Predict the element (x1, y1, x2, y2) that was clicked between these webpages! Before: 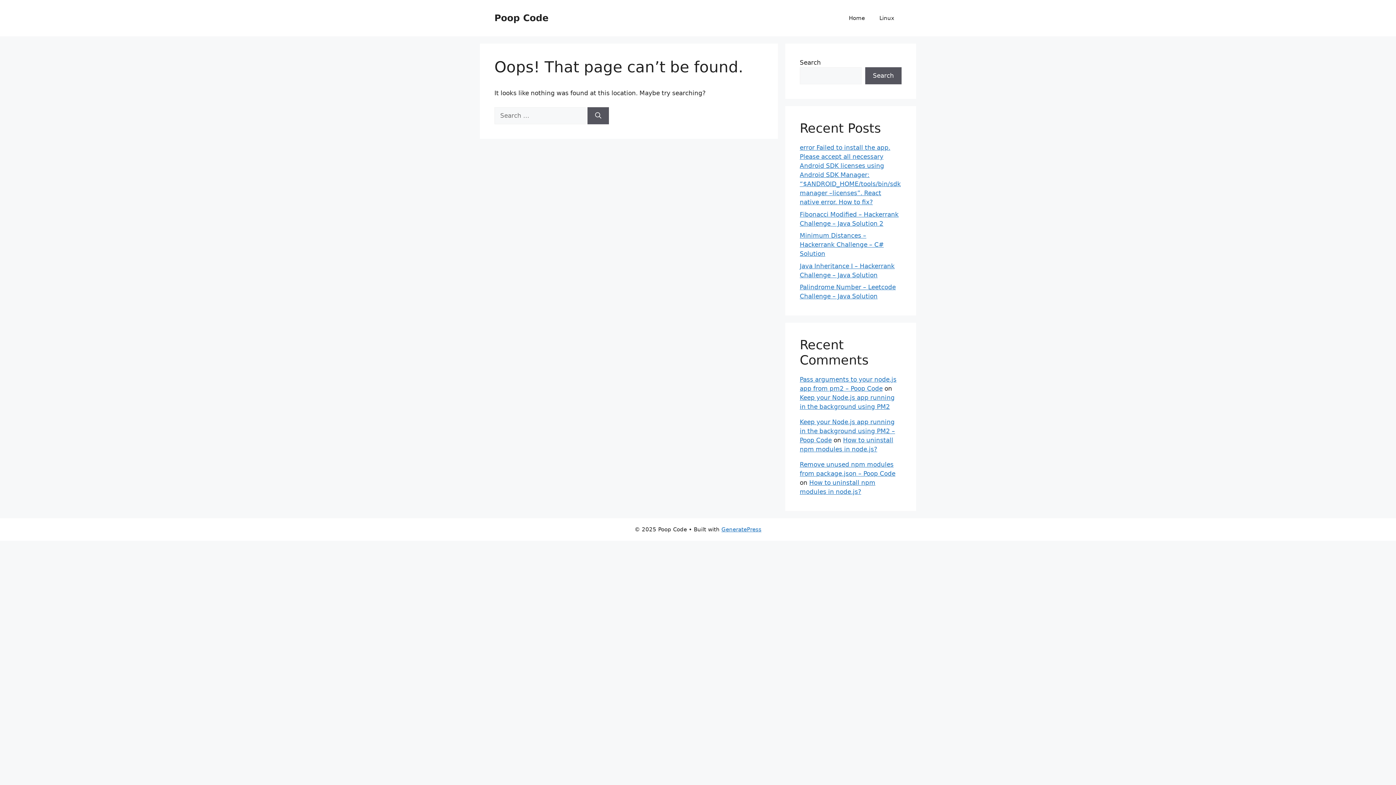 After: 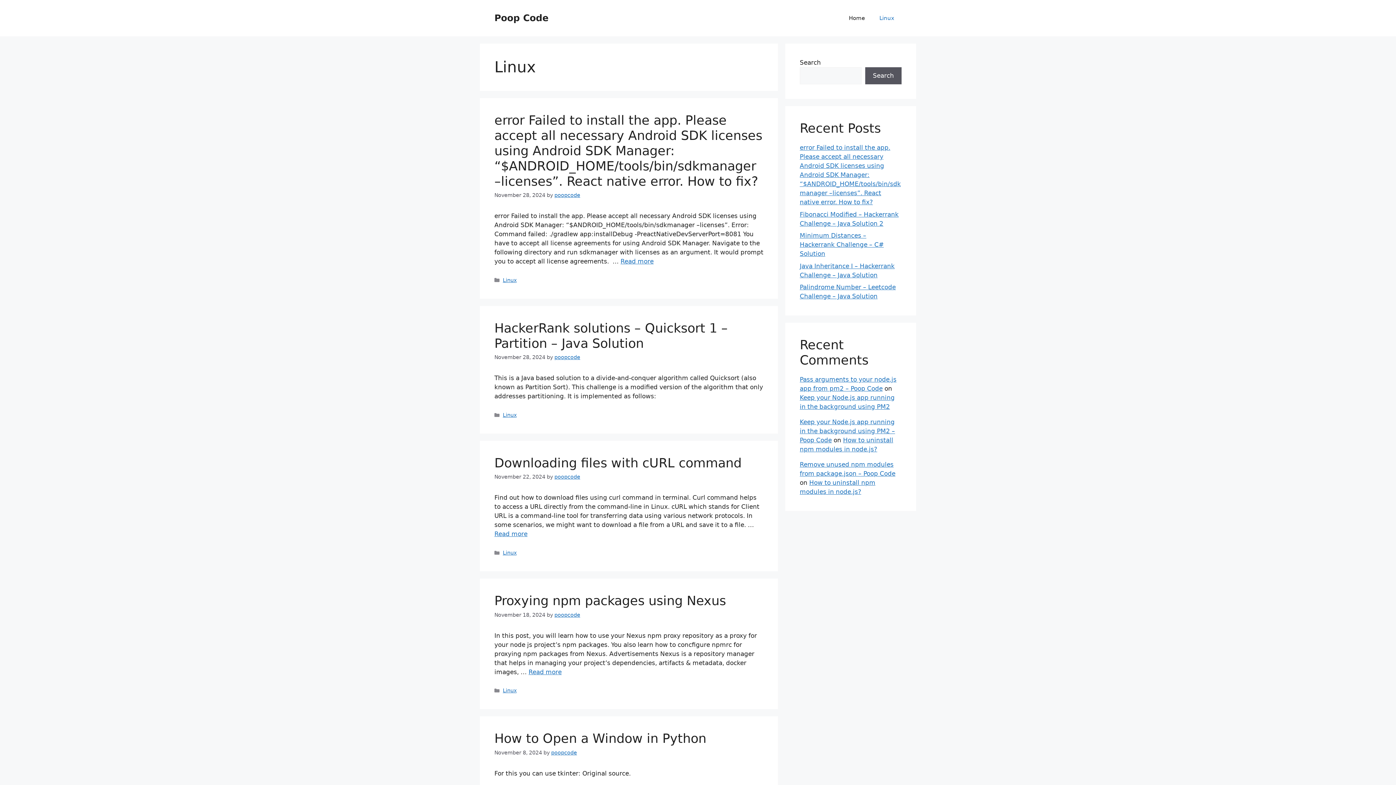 Action: bbox: (872, 7, 901, 29) label: Linux